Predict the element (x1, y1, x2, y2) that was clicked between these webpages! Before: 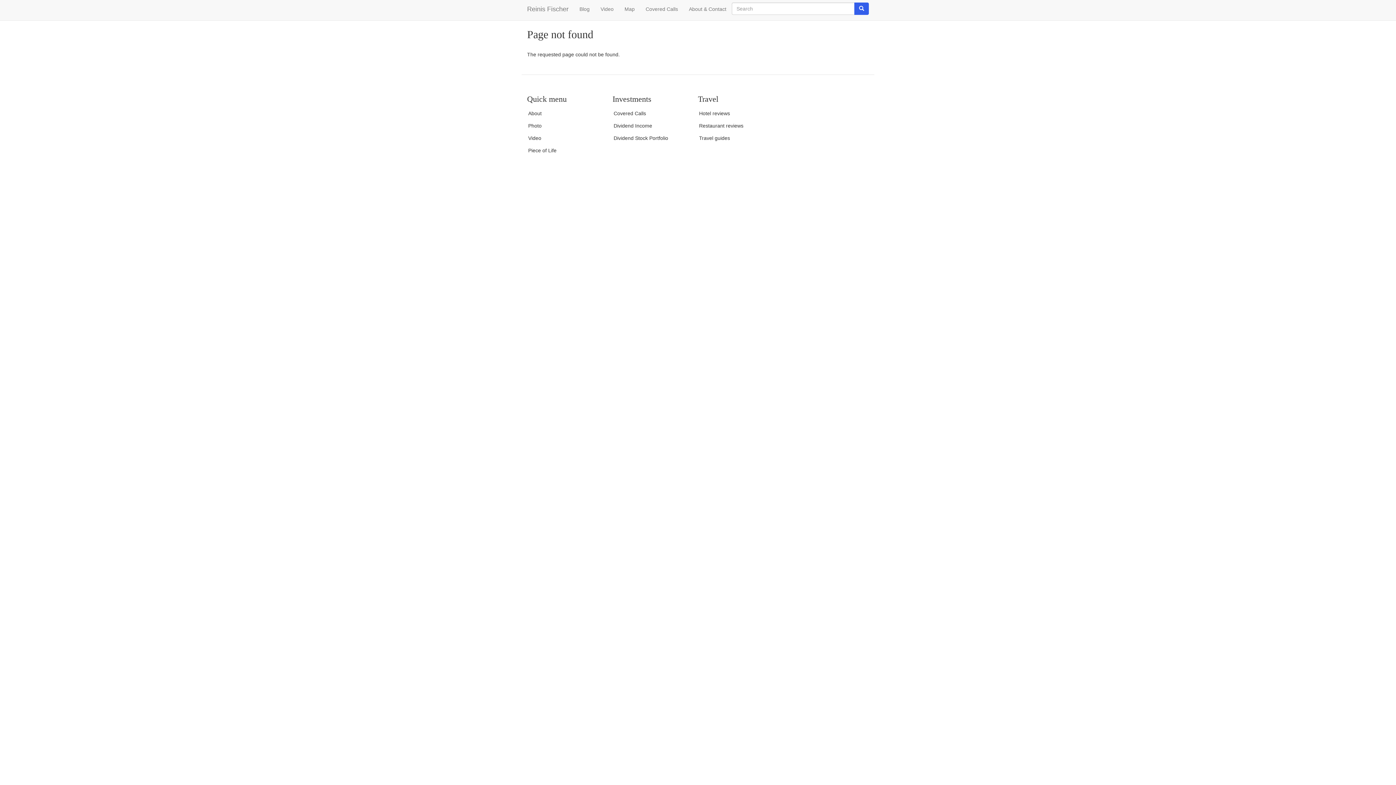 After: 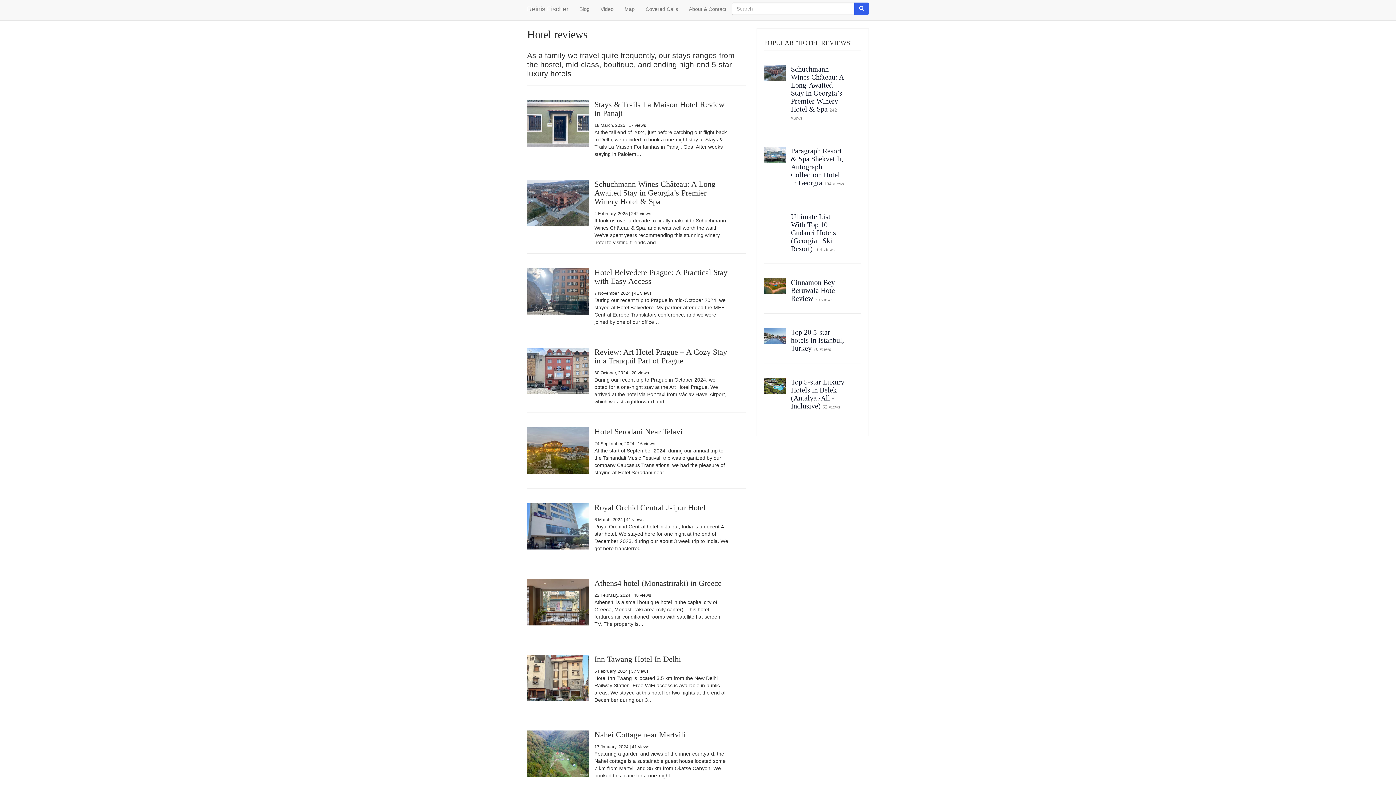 Action: label: Hotel reviews bbox: (698, 107, 783, 119)